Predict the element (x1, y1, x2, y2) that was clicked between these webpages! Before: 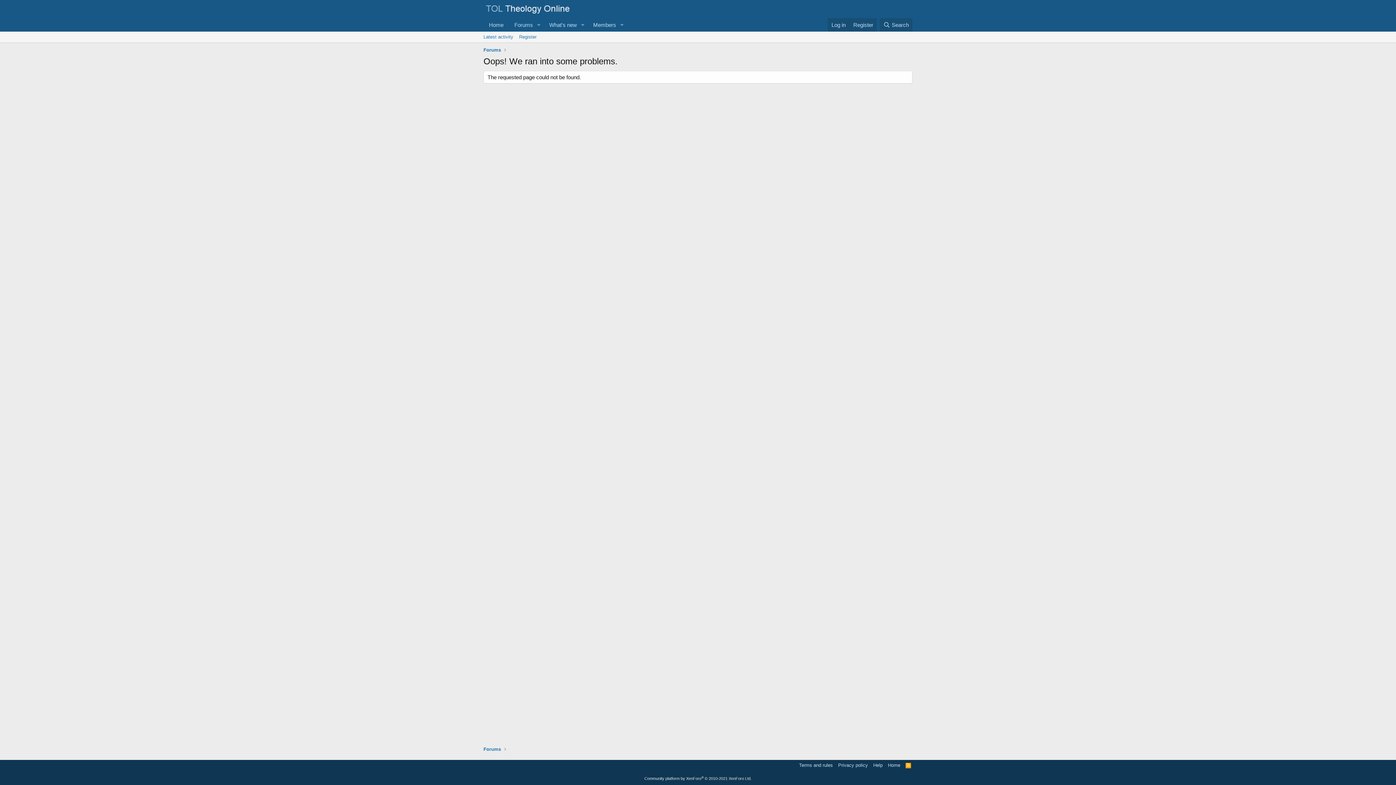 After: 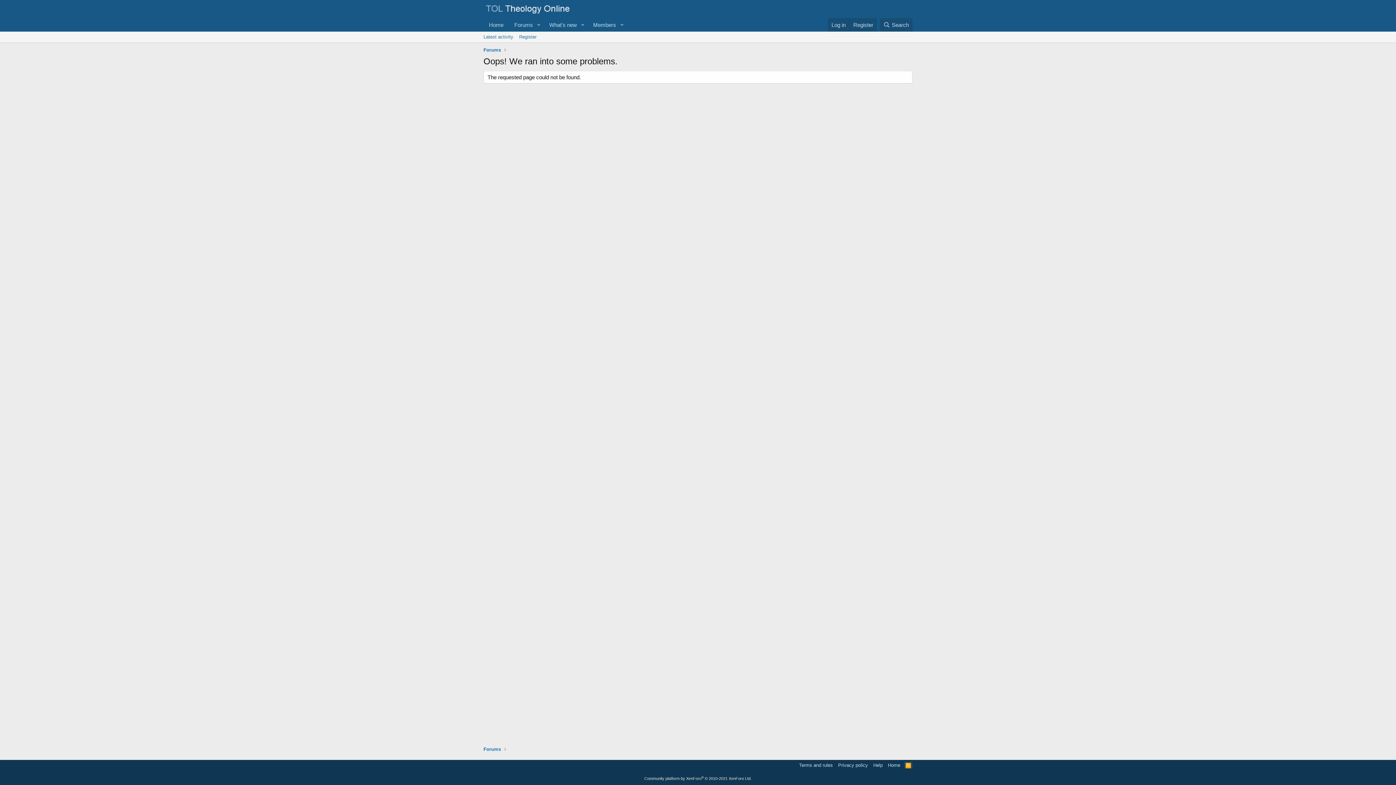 Action: bbox: (904, 762, 912, 769) label: RSS